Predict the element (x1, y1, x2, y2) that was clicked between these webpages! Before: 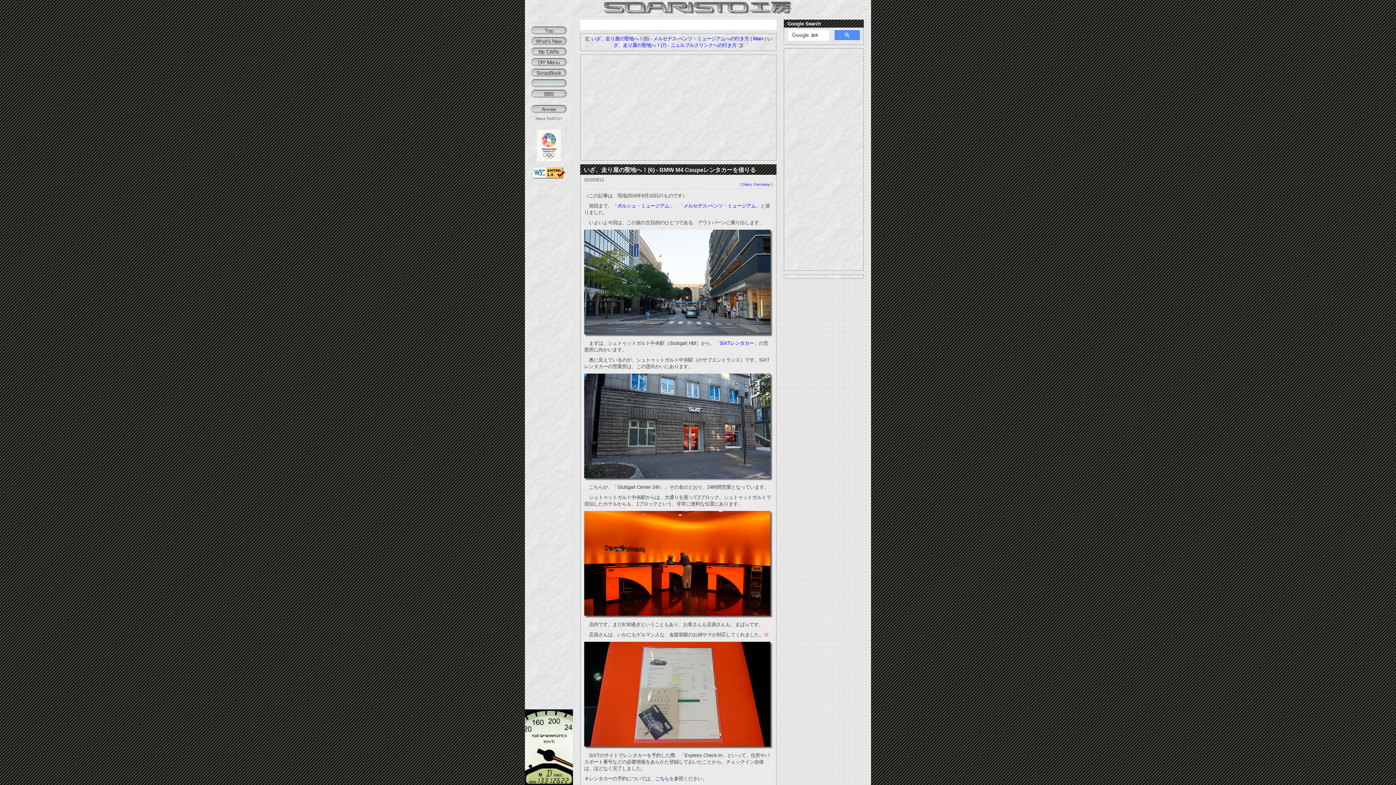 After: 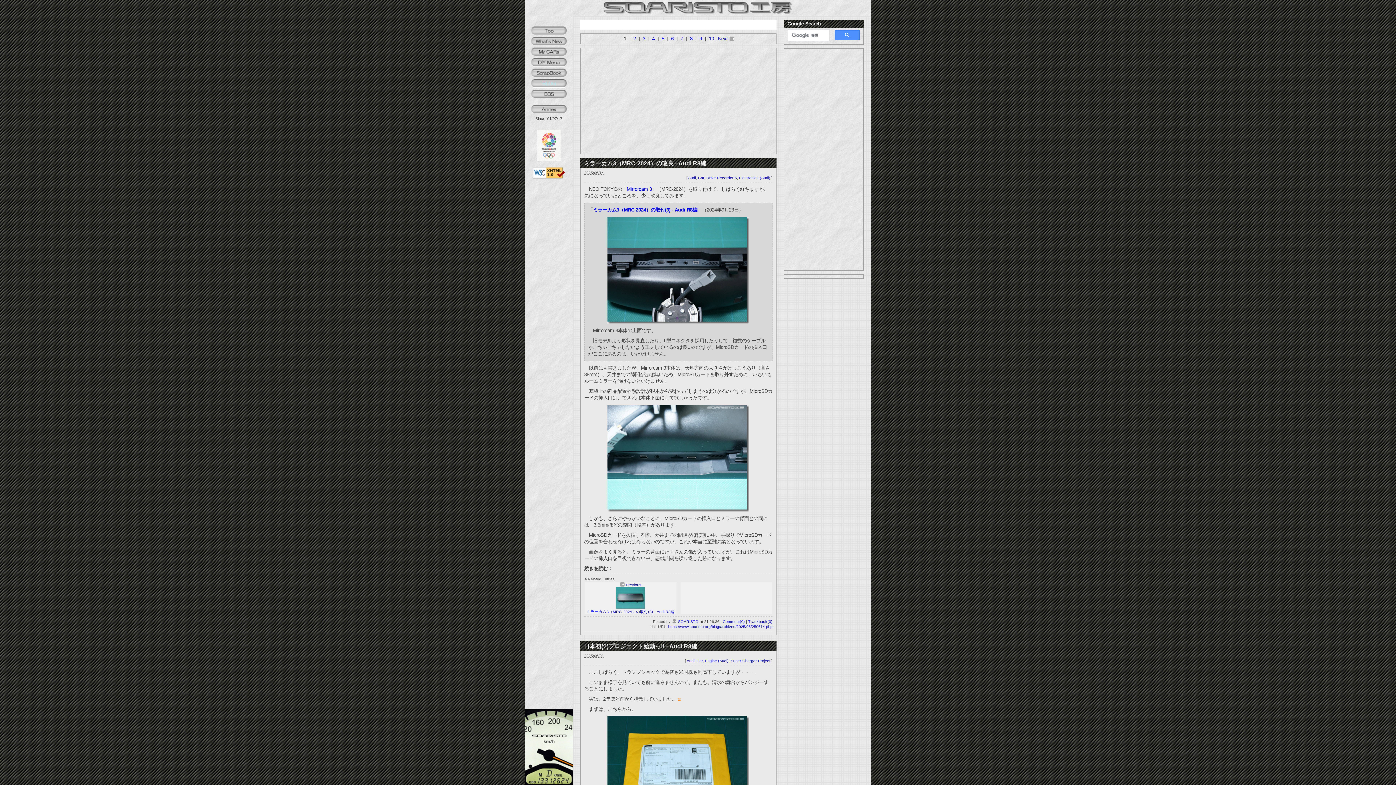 Action: bbox: (530, 83, 567, 88)